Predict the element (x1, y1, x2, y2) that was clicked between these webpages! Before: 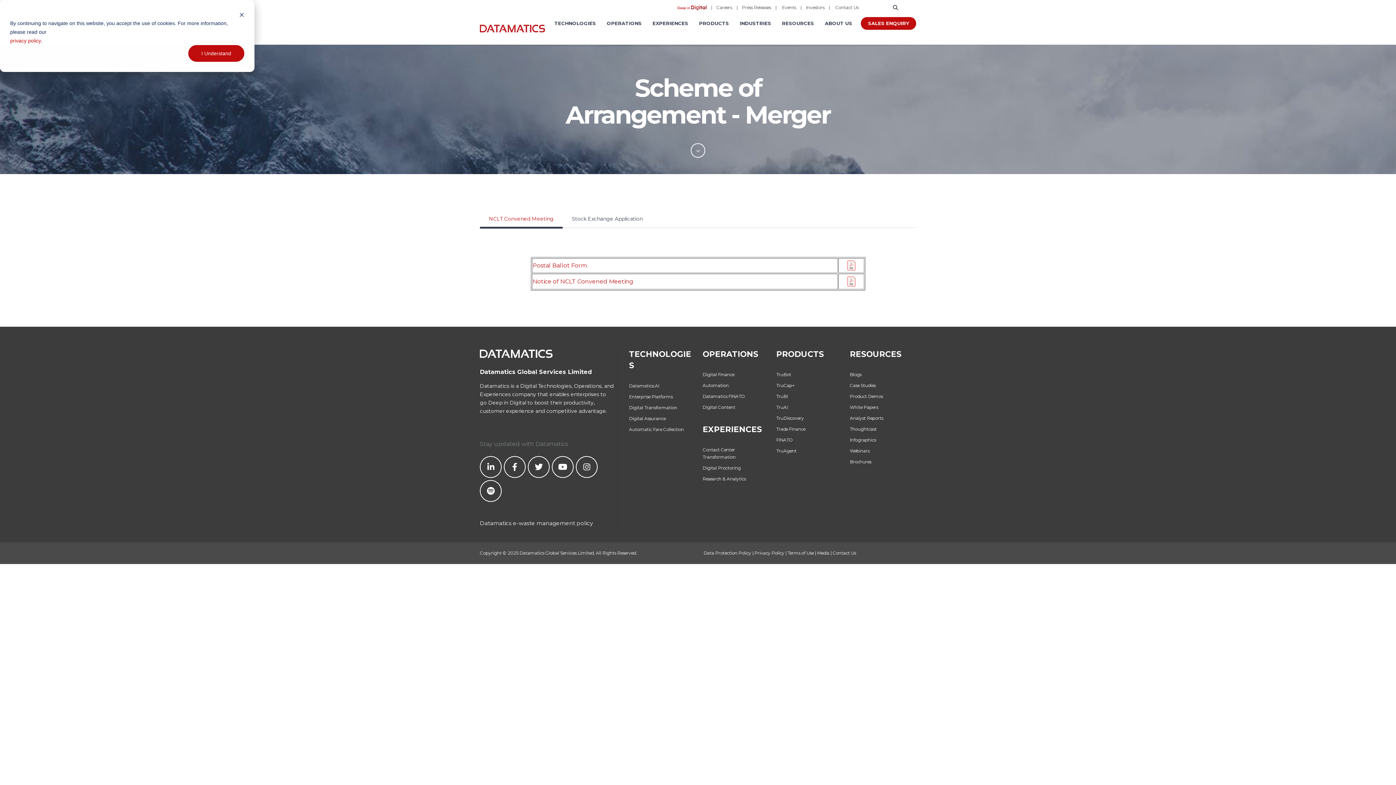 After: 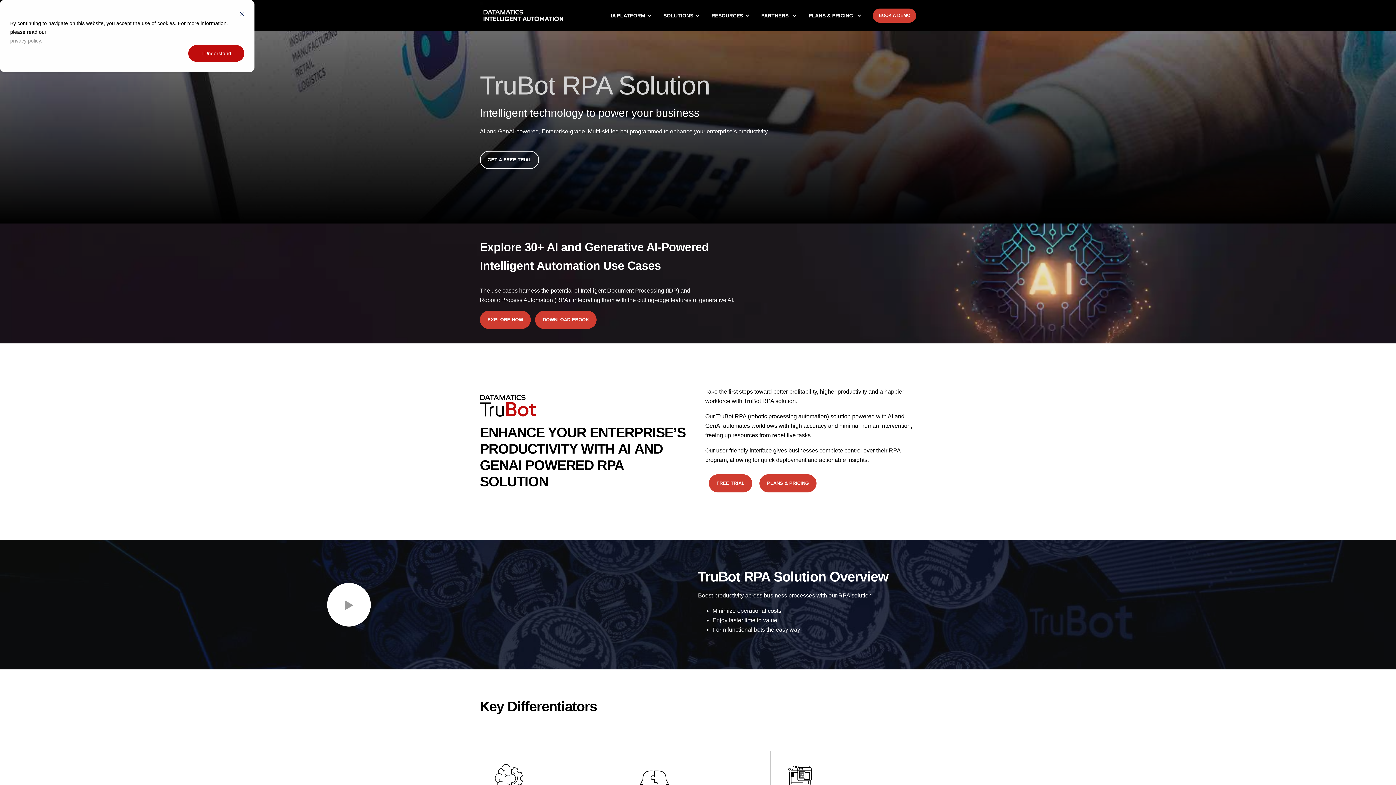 Action: label: TruBot bbox: (776, 369, 791, 380)